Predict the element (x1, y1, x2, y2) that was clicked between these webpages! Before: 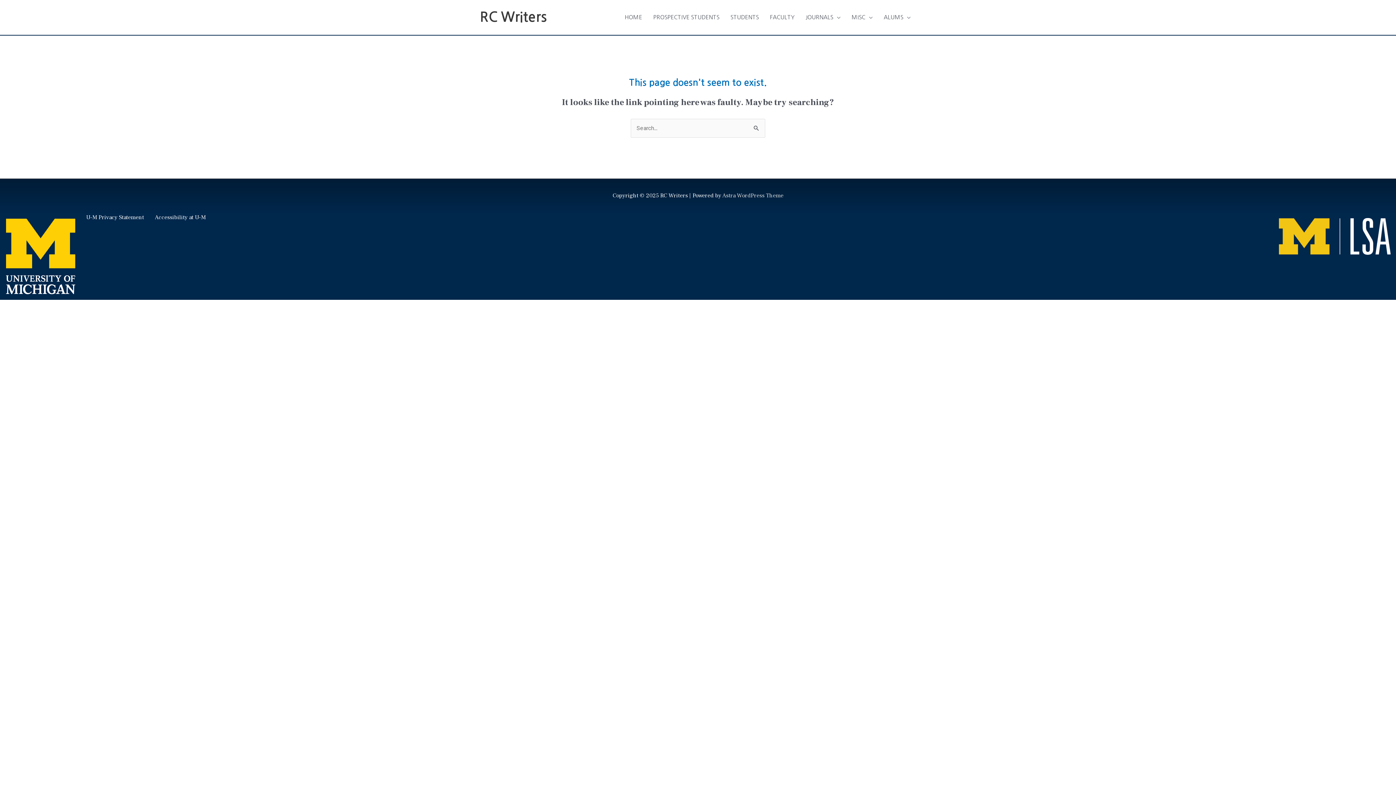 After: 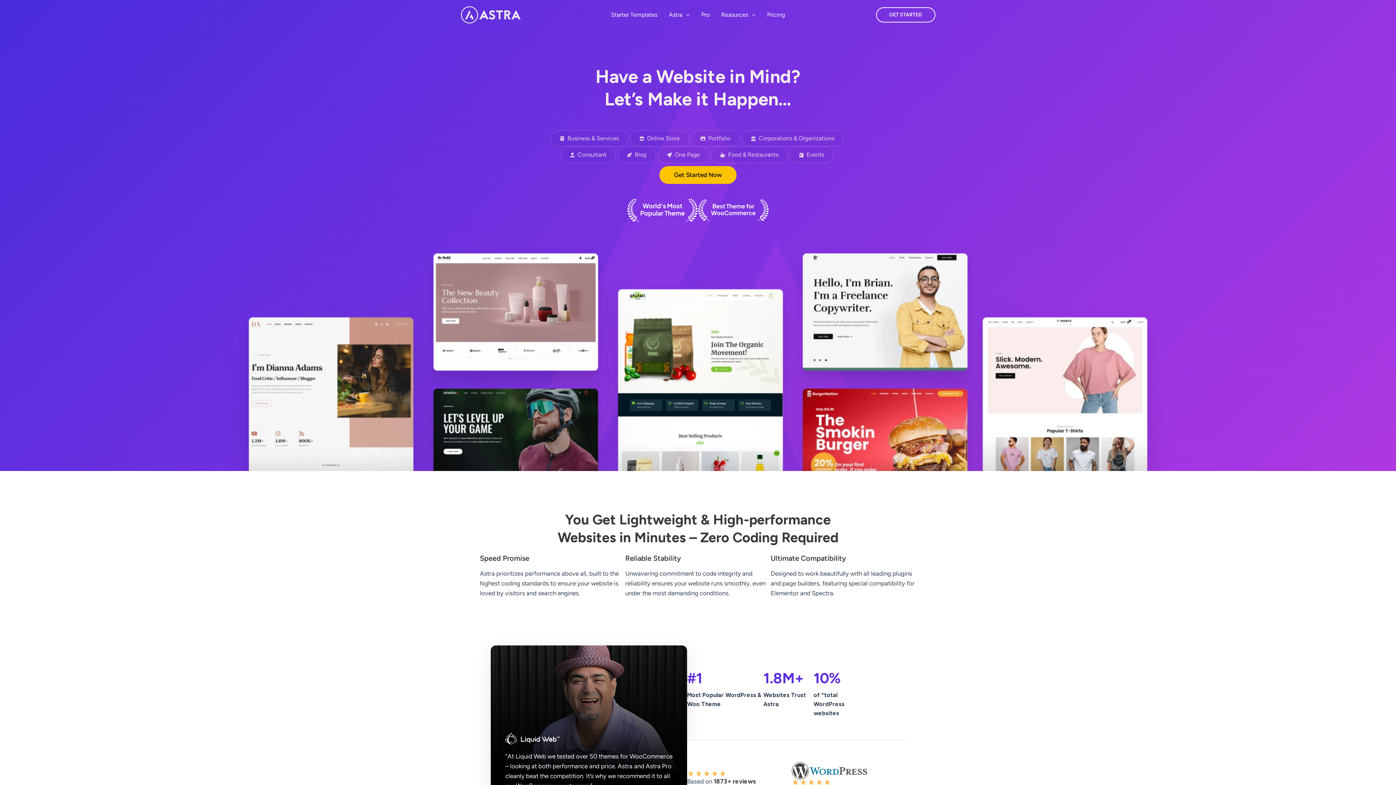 Action: bbox: (722, 192, 783, 199) label: Astra WordPress Theme